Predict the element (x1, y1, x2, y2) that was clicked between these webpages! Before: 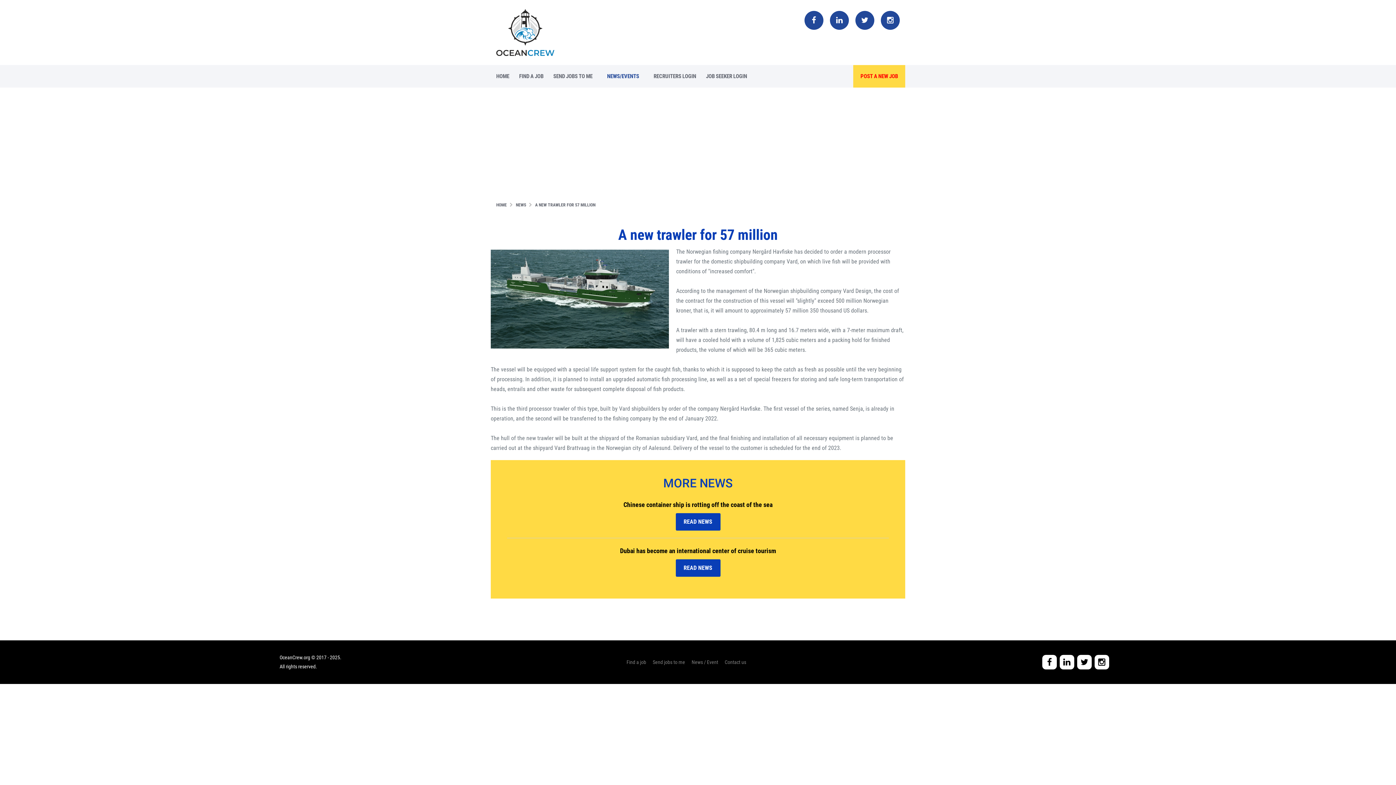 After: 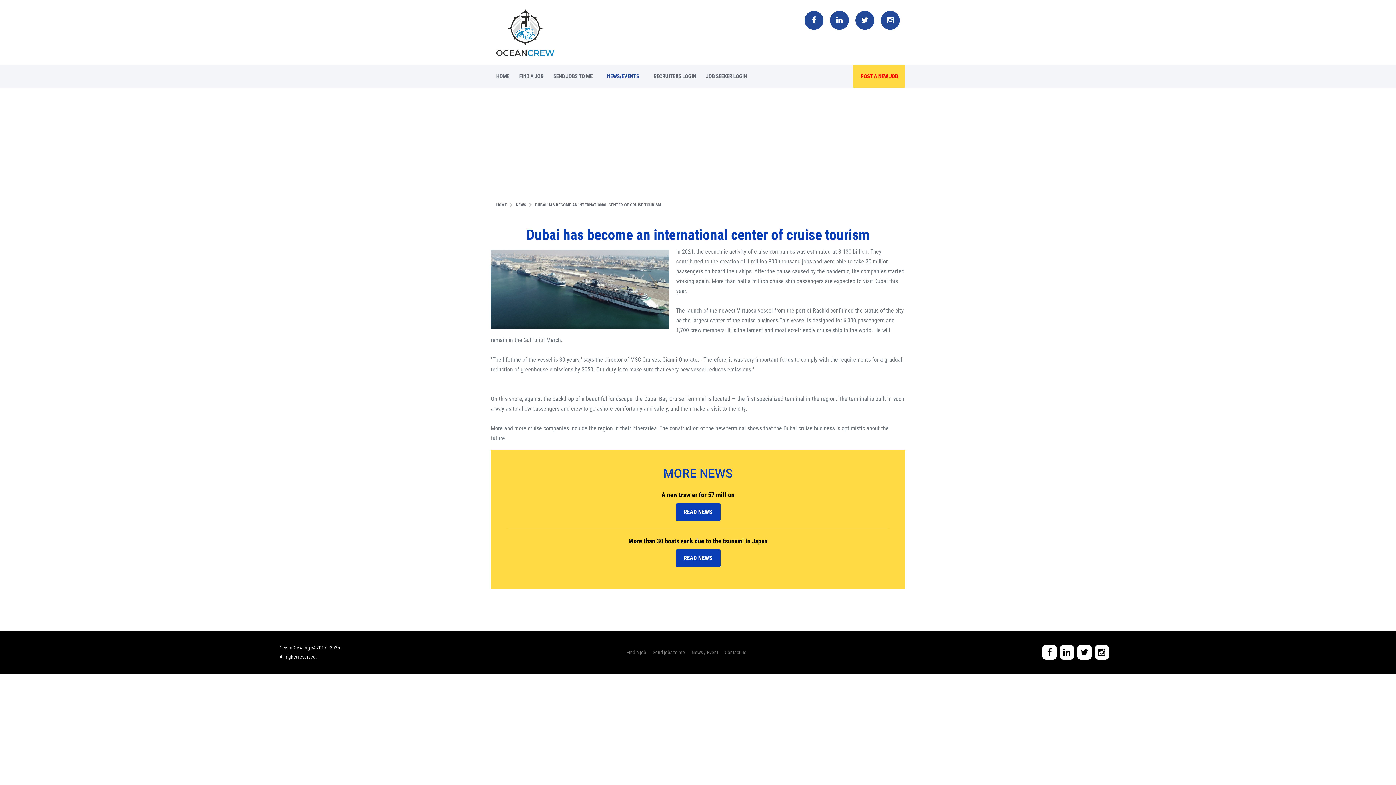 Action: bbox: (675, 559, 720, 577) label: READ NEWS